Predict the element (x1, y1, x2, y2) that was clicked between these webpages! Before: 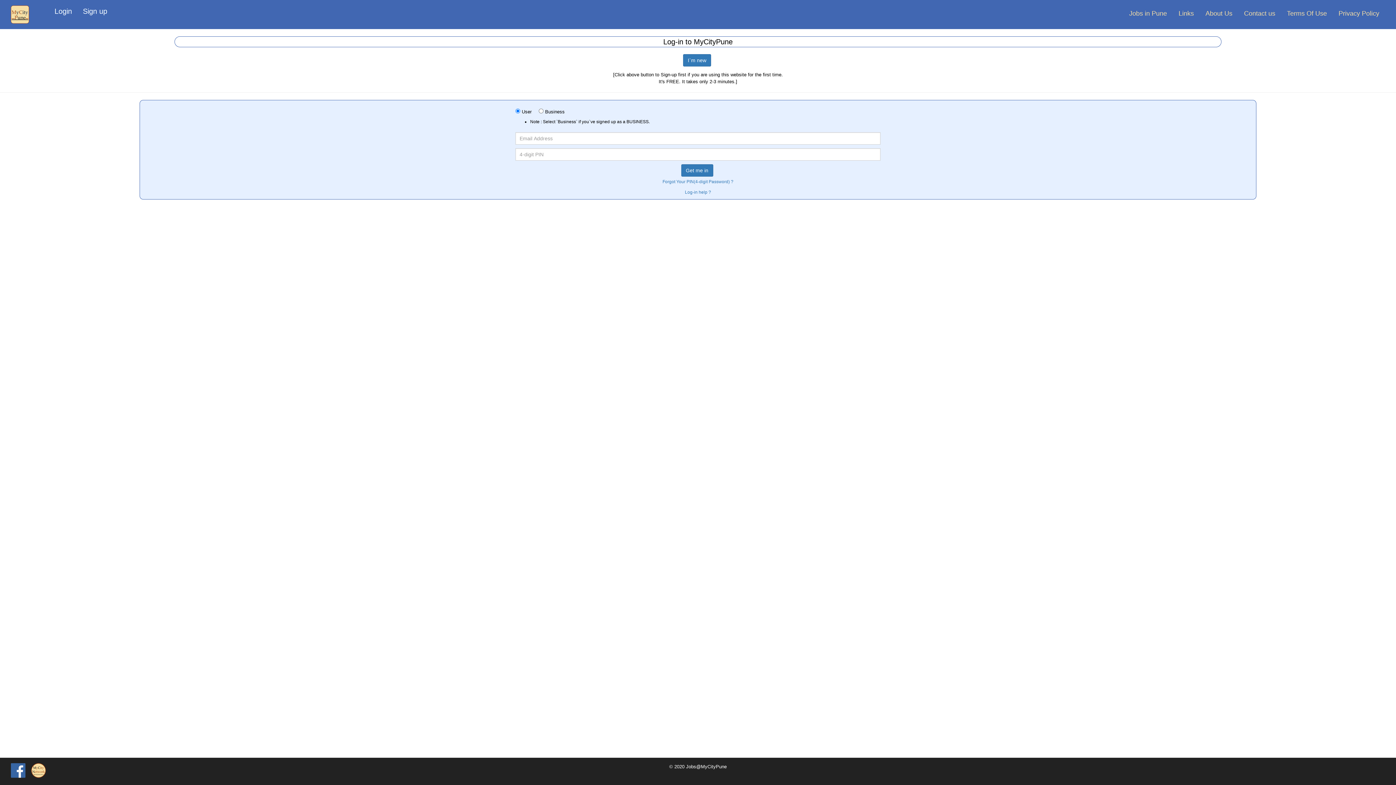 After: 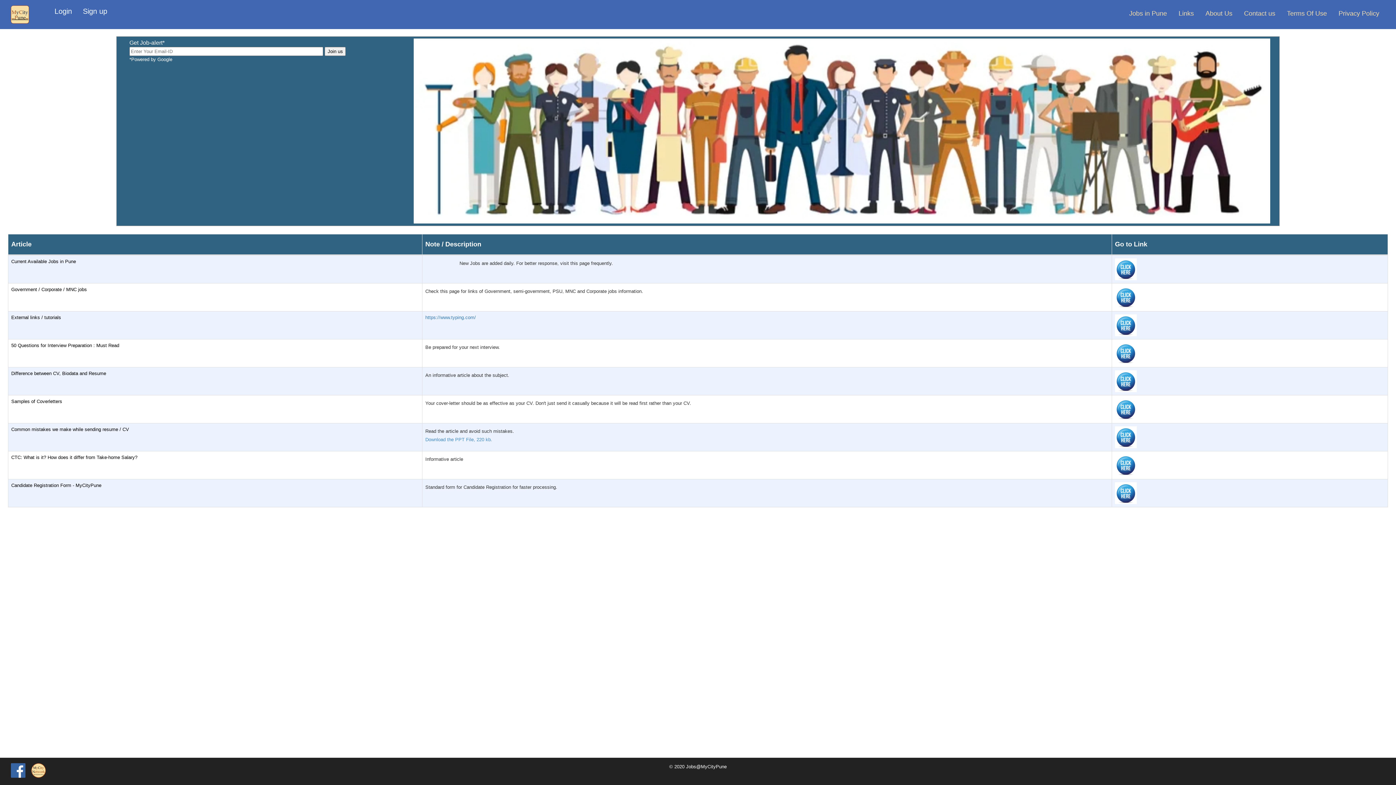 Action: label: Links bbox: (1173, 5, 1200, 21)